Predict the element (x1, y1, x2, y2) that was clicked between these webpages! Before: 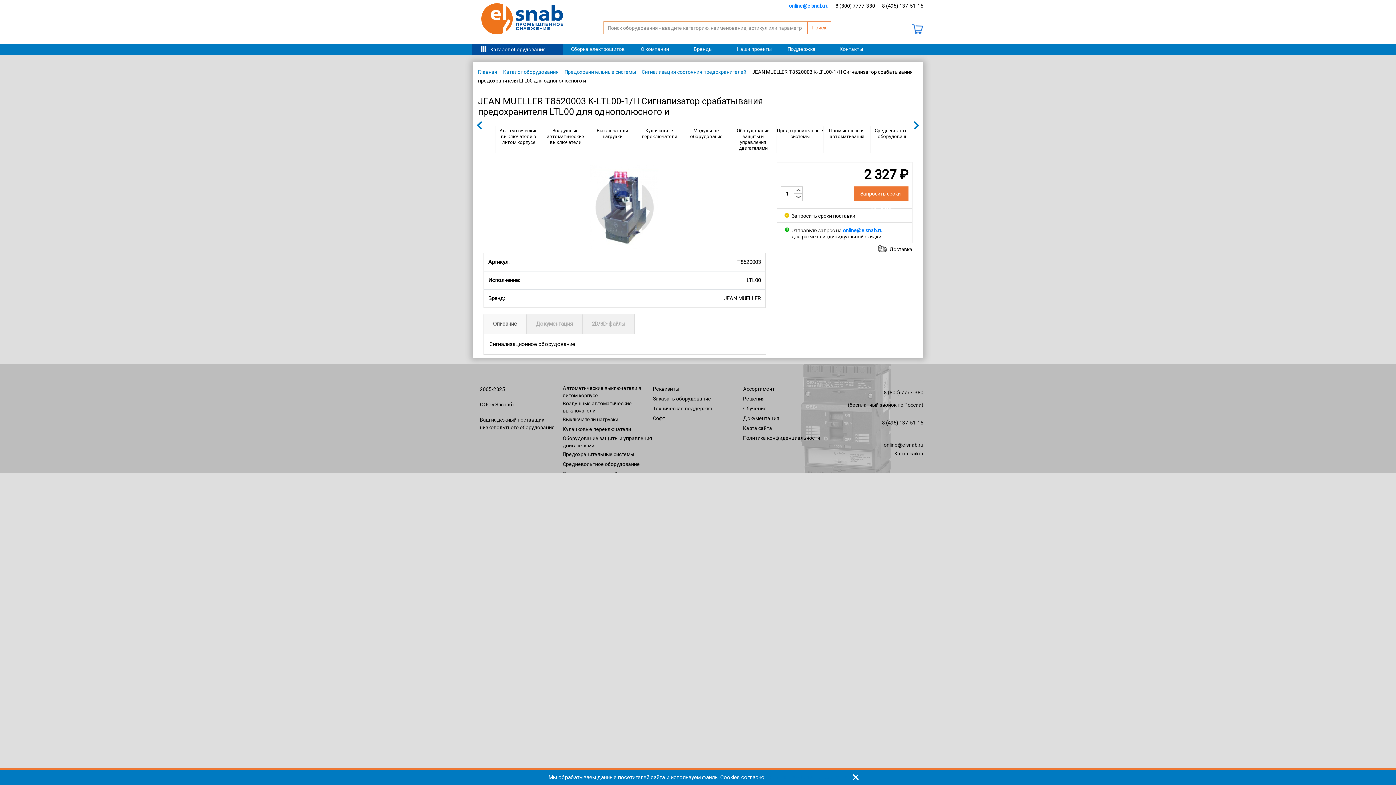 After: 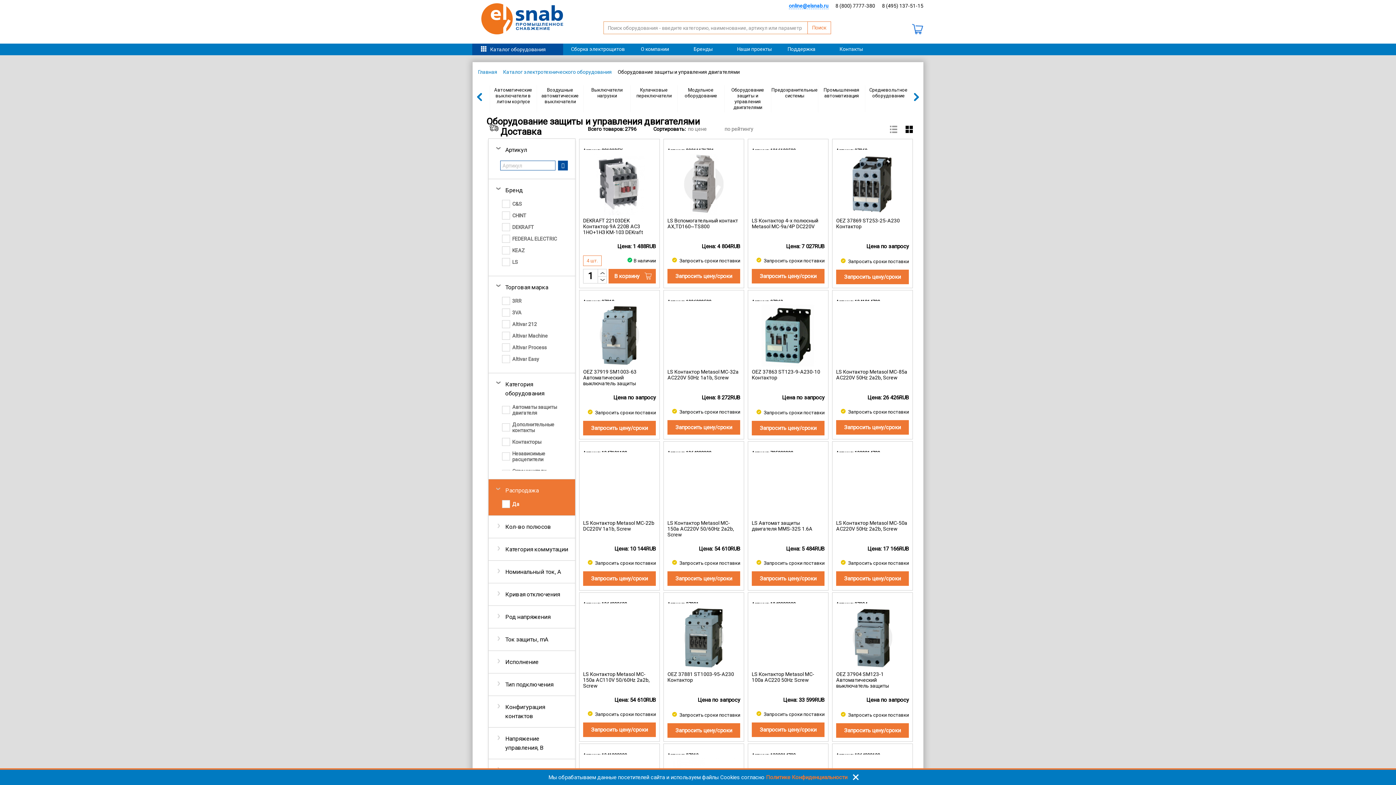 Action: bbox: (562, 435, 652, 451) label: Оборудование защиты и управления двигателями